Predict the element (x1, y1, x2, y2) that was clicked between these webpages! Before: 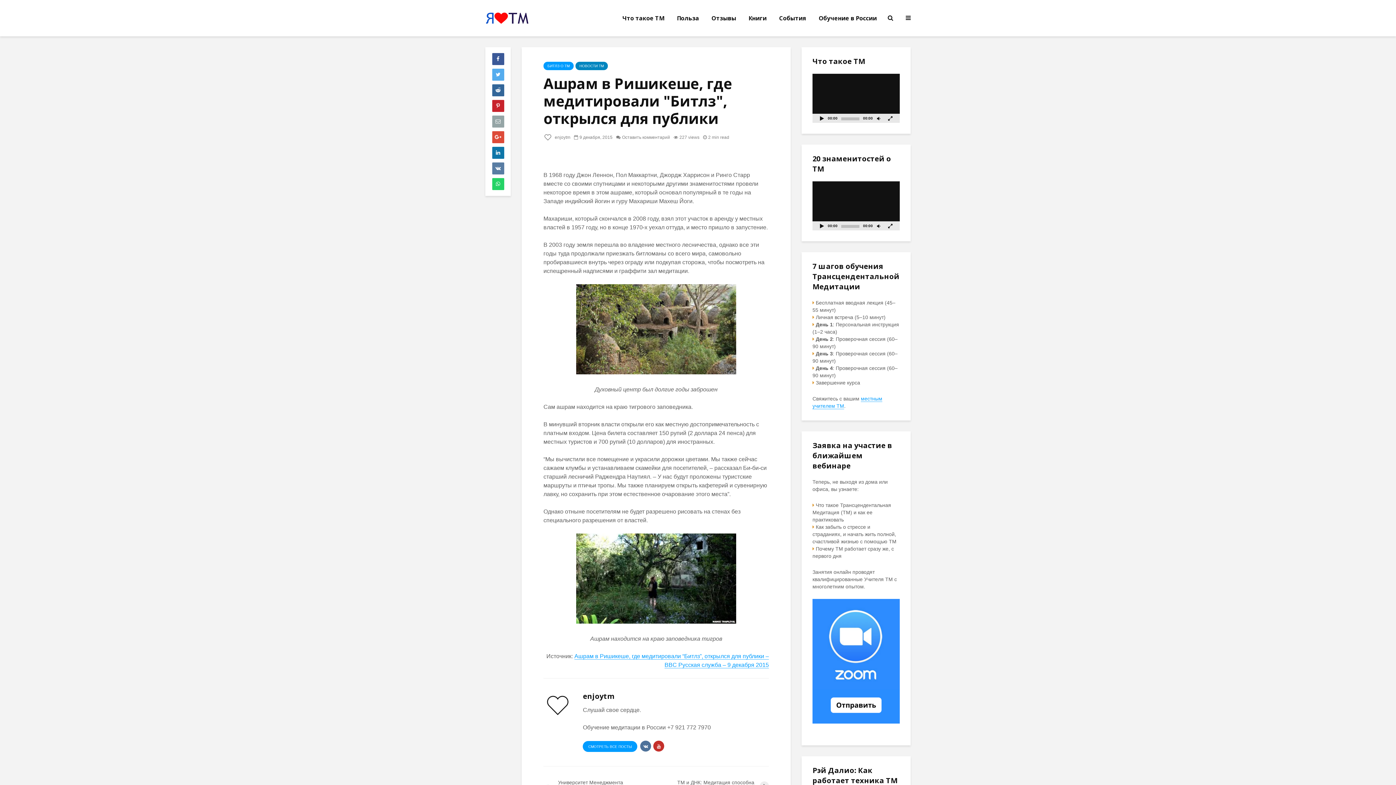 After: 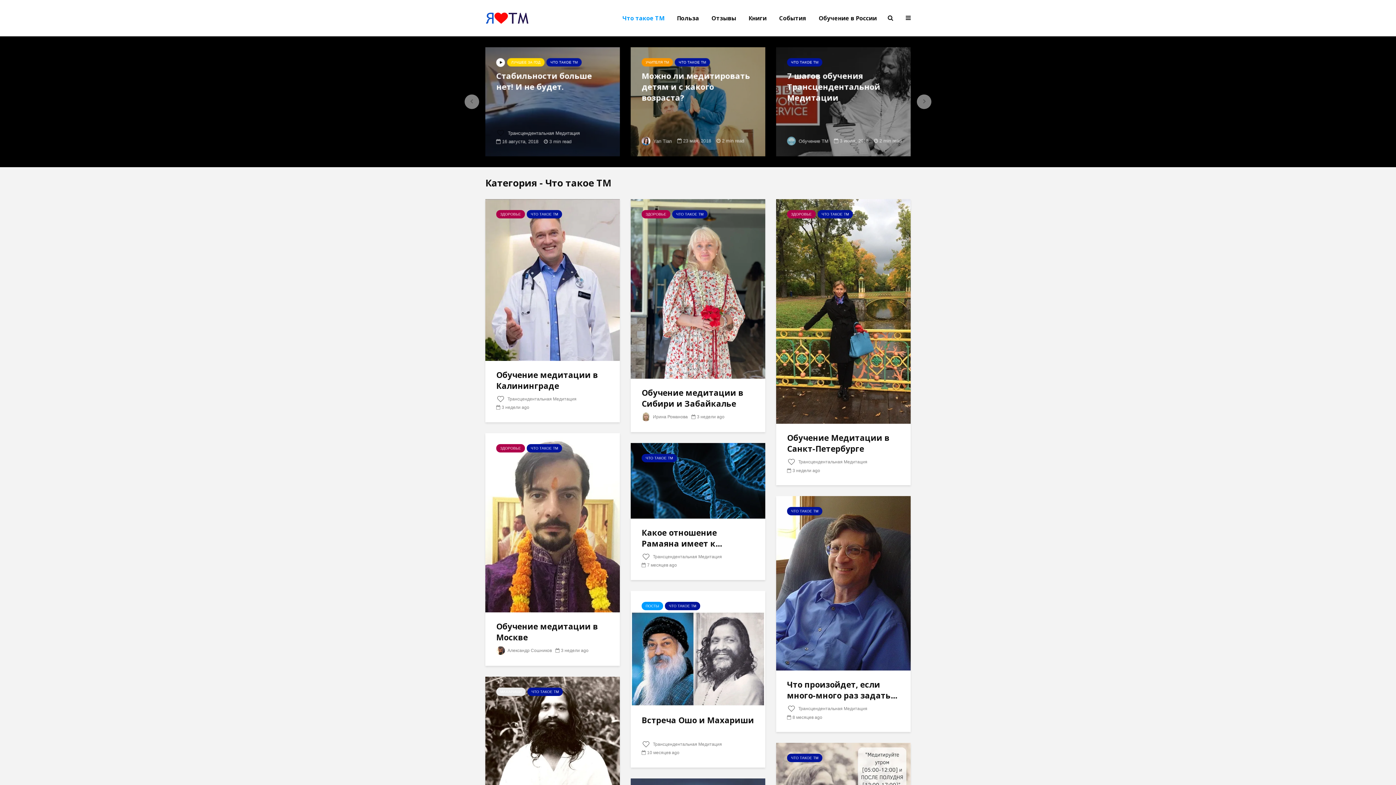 Action: bbox: (617, 10, 670, 25) label: Что такое ТМ